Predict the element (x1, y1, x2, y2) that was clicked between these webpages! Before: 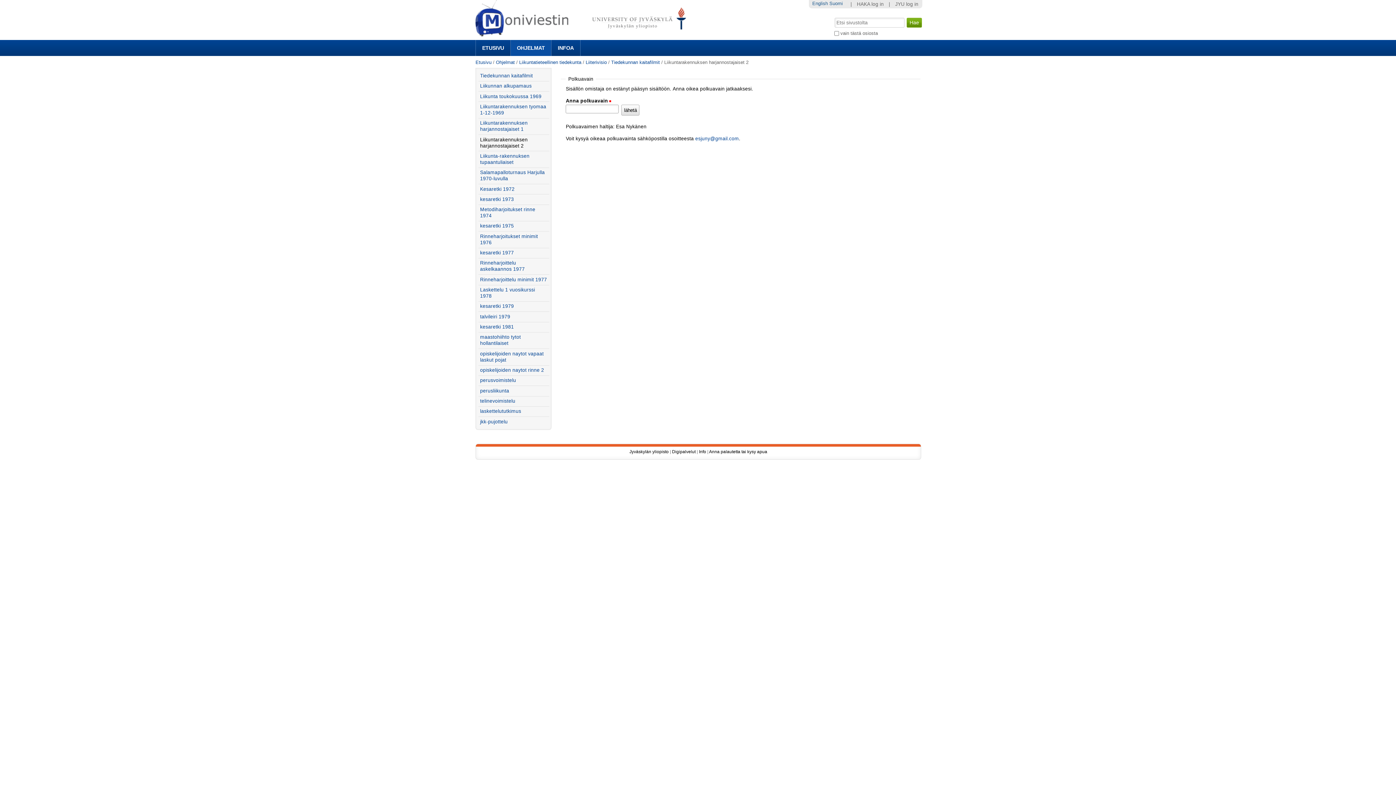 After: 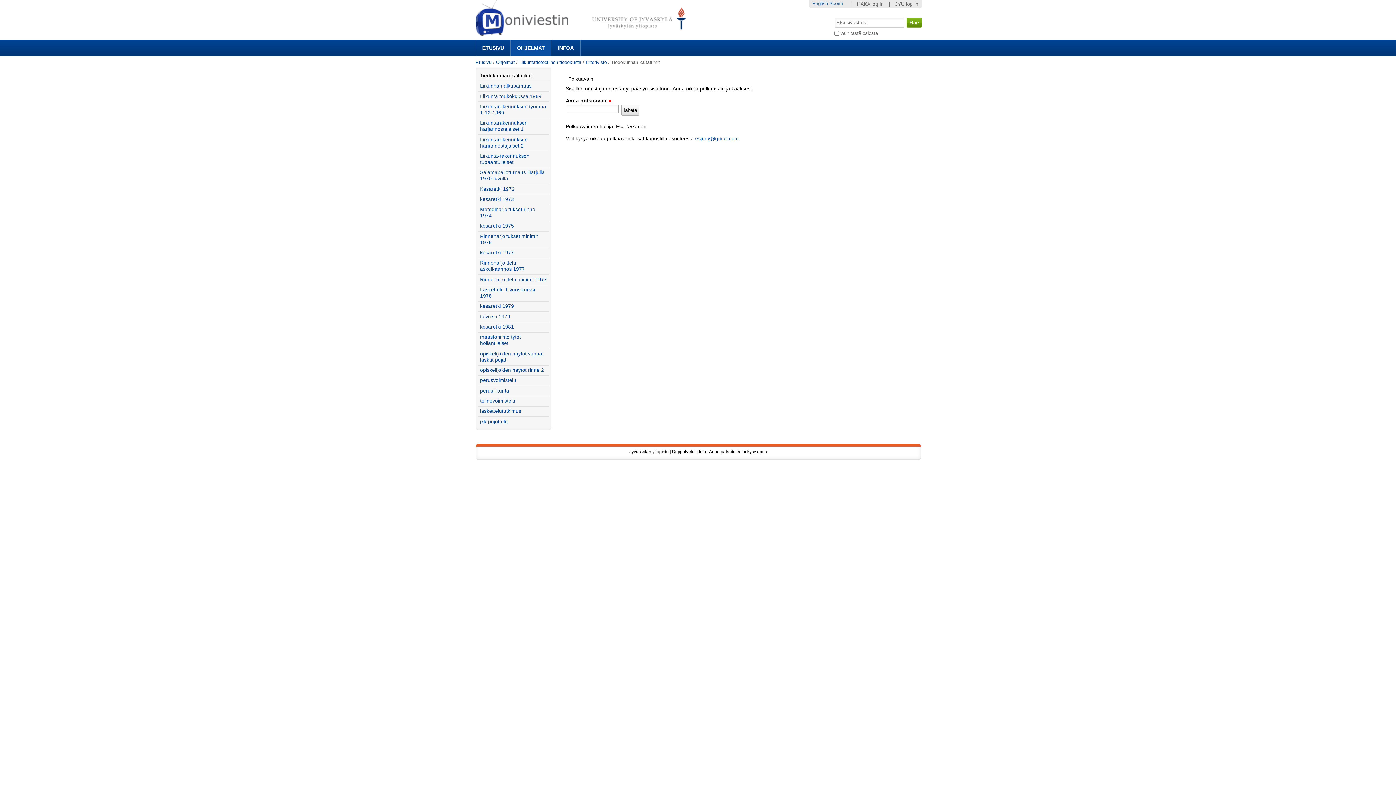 Action: label: Tiedekunnan kaitafilmit bbox: (611, 59, 660, 65)